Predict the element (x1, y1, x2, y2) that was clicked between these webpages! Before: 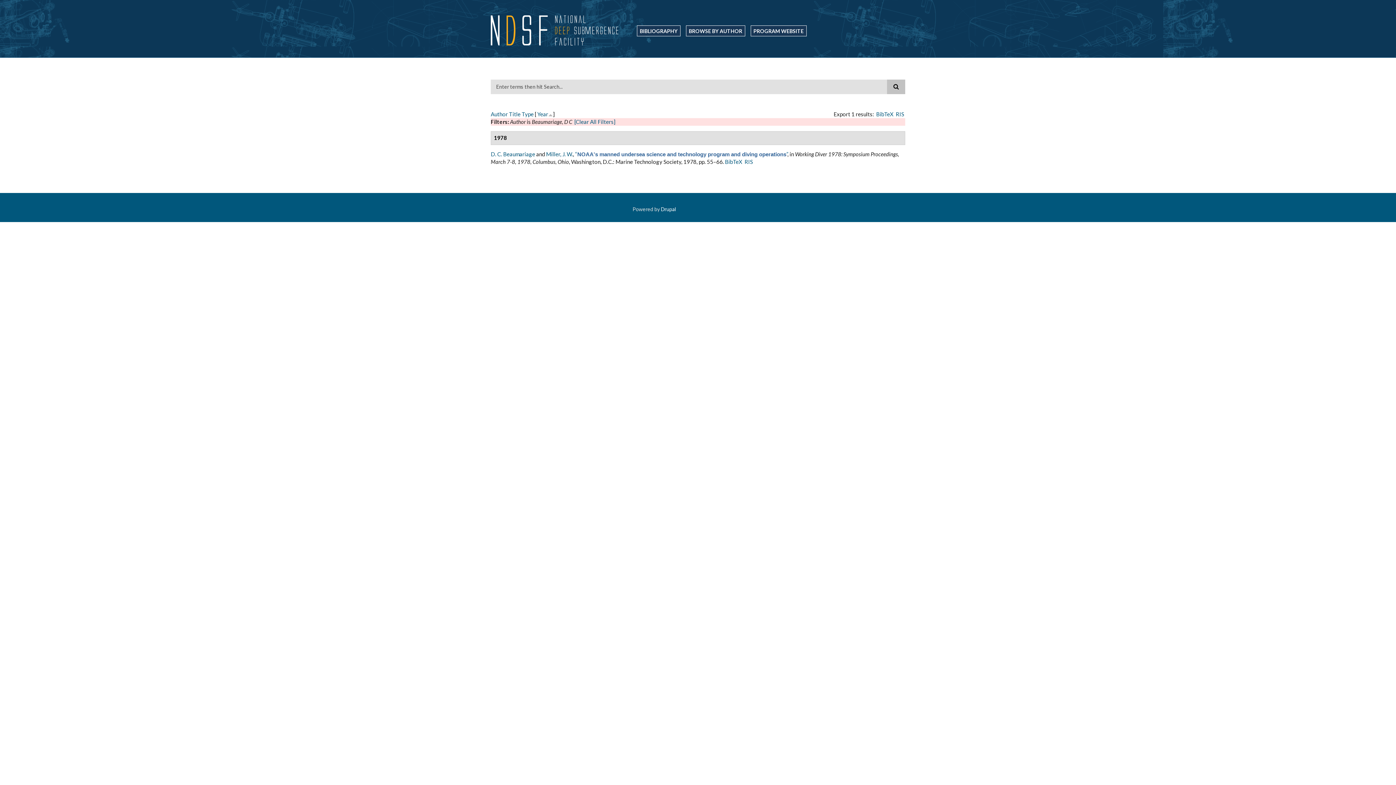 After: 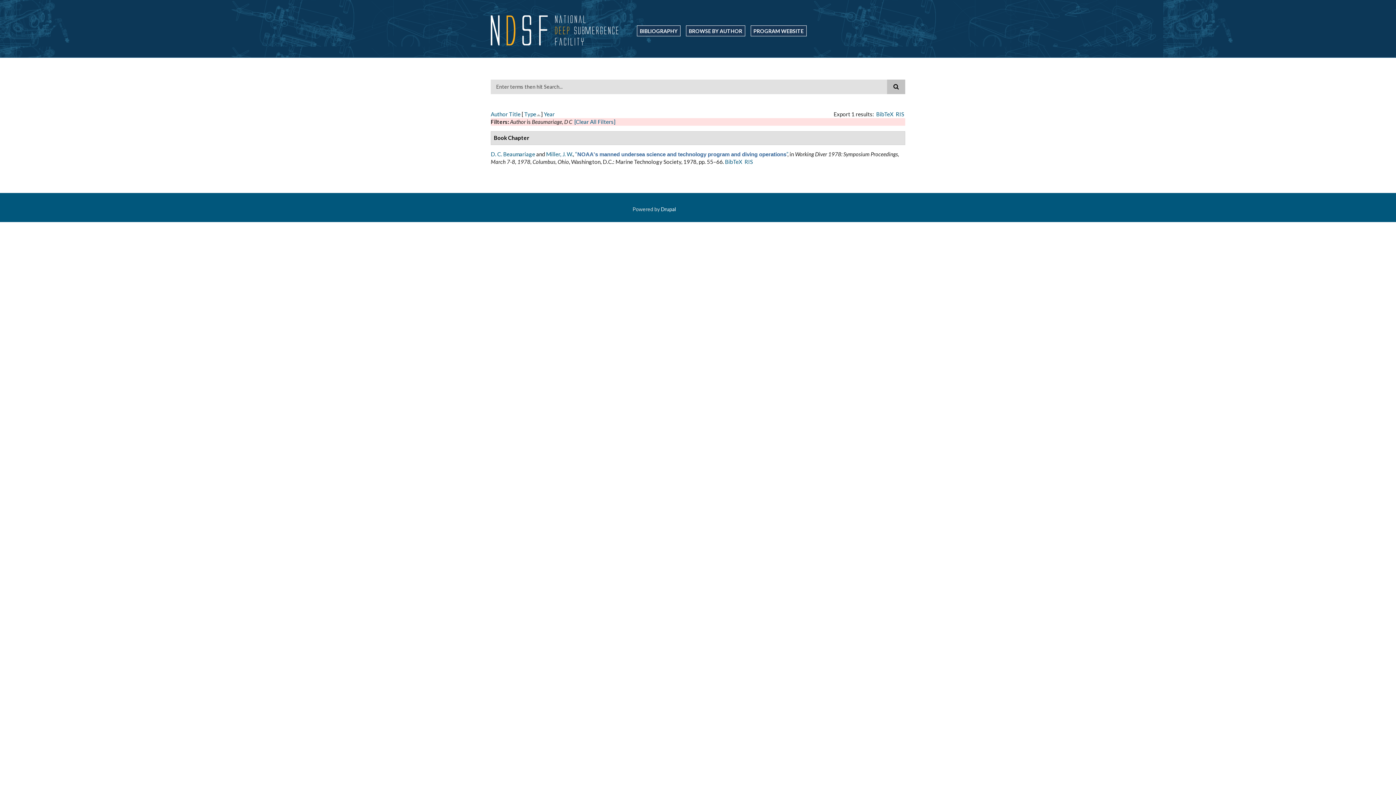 Action: label: Type bbox: (521, 110, 533, 117)